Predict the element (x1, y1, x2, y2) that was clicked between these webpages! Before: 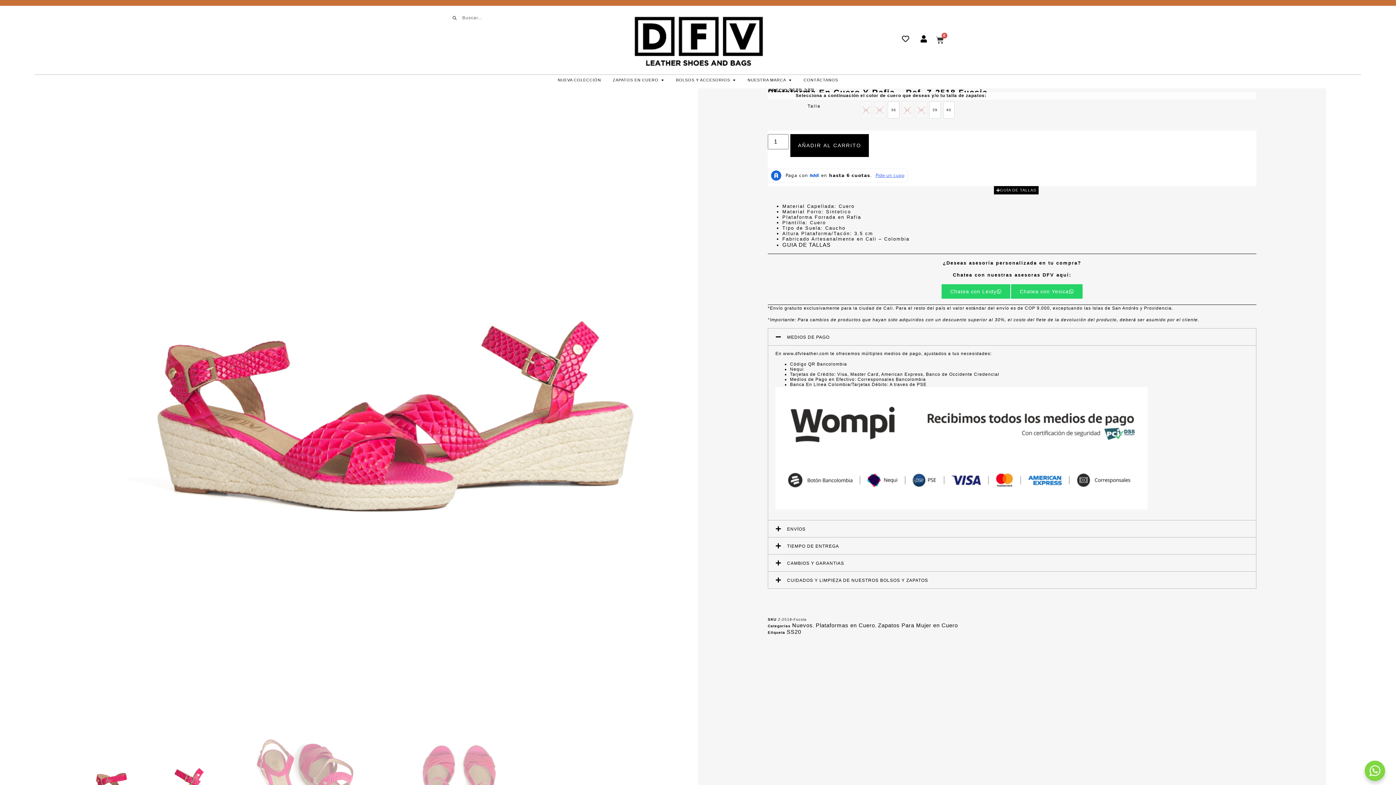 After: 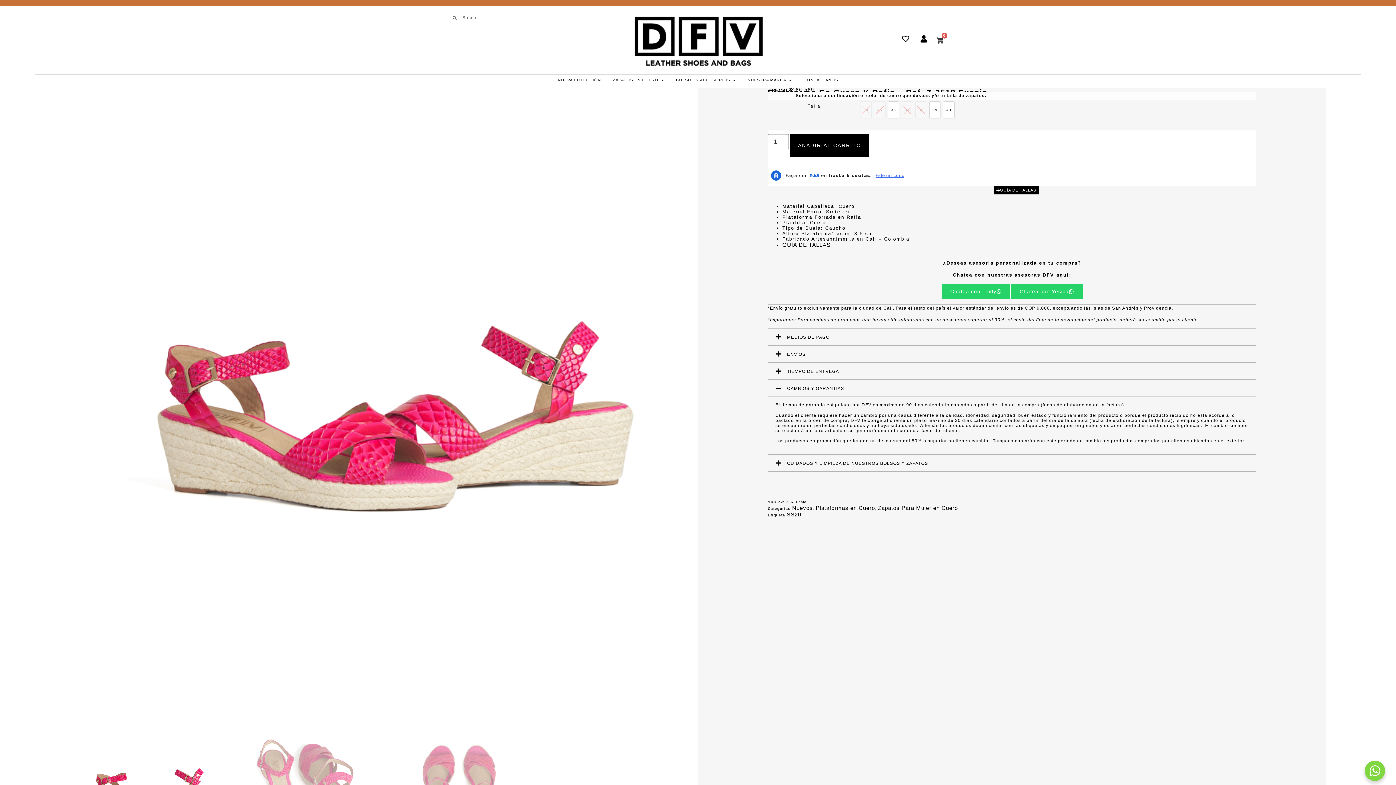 Action: label: CAMBIOS Y GARANTIAS bbox: (768, 554, 1256, 571)